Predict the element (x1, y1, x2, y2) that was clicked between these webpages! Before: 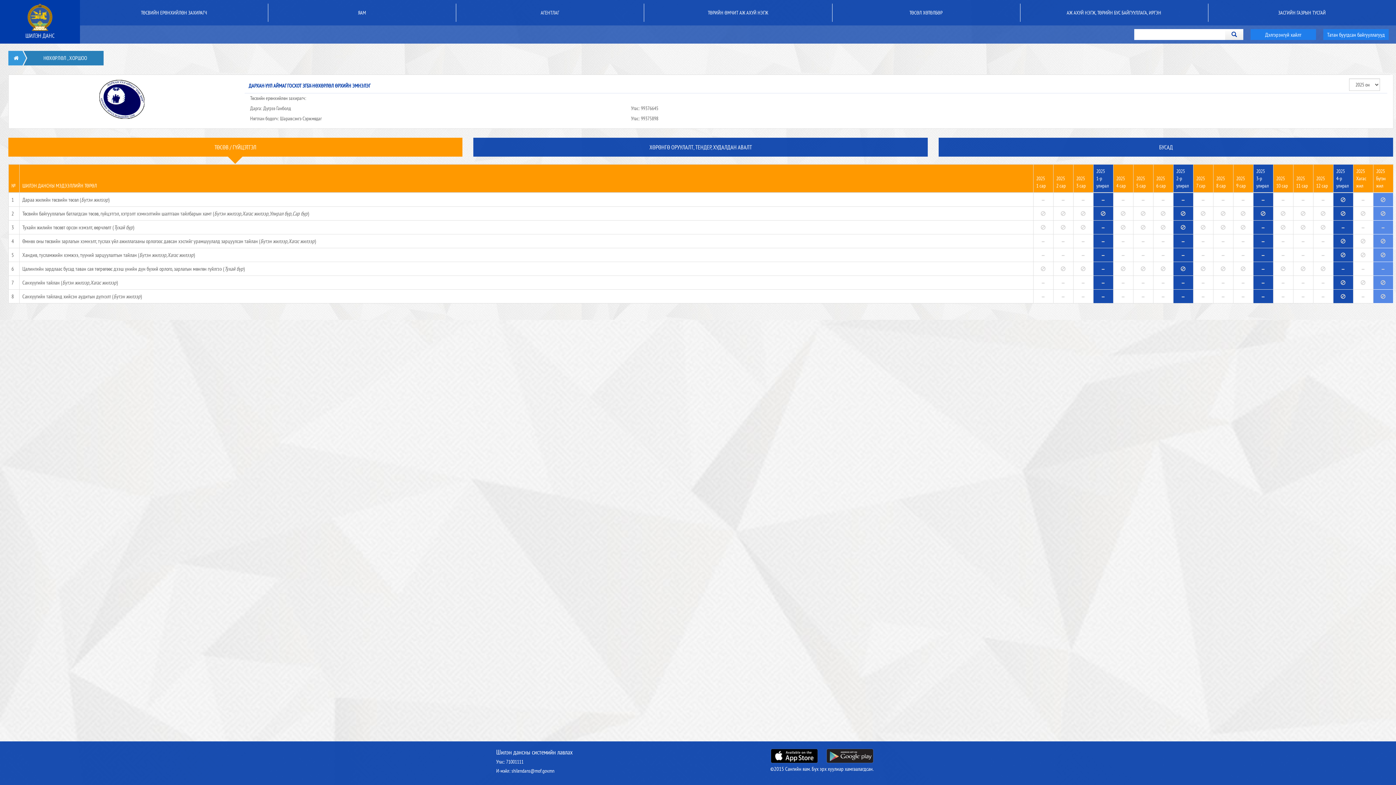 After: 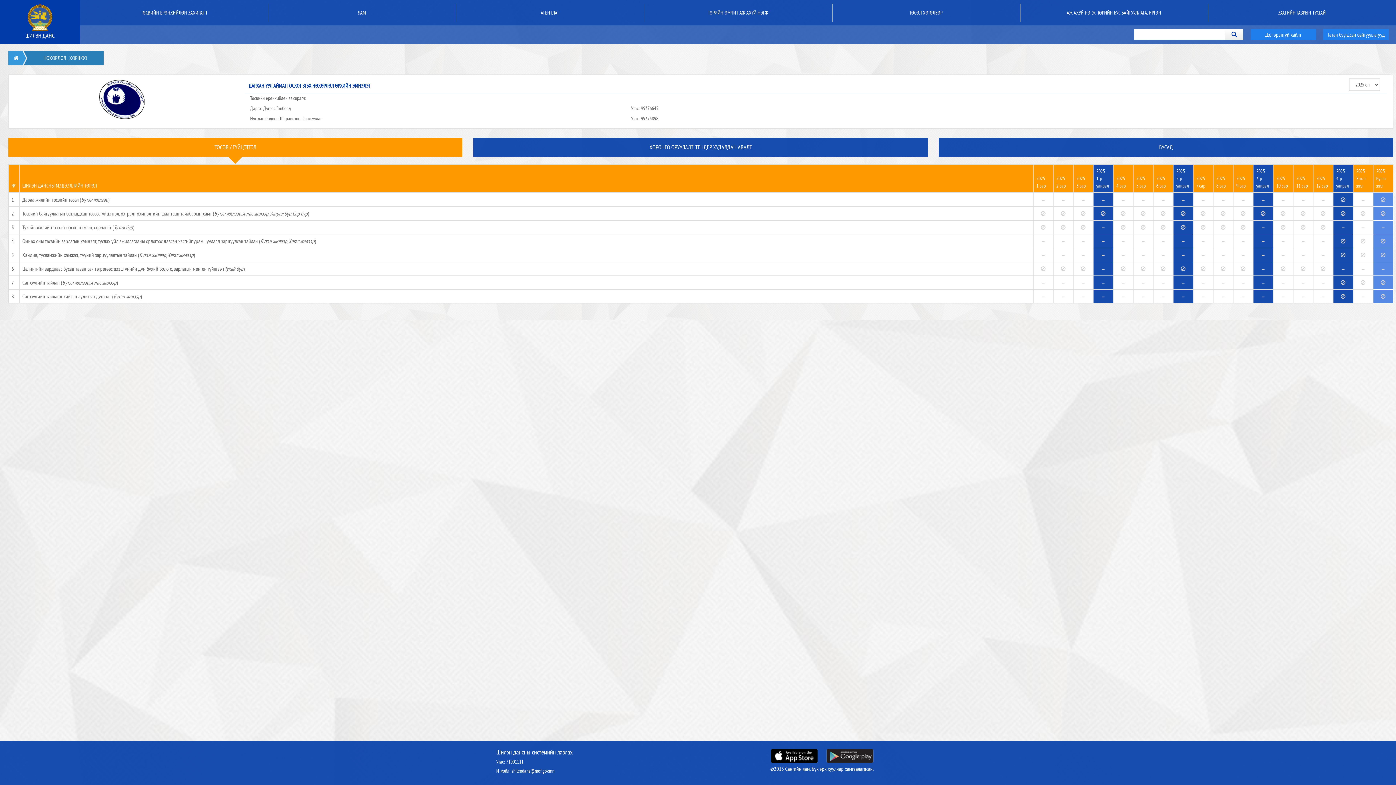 Action: bbox: (1061, 210, 1065, 216)